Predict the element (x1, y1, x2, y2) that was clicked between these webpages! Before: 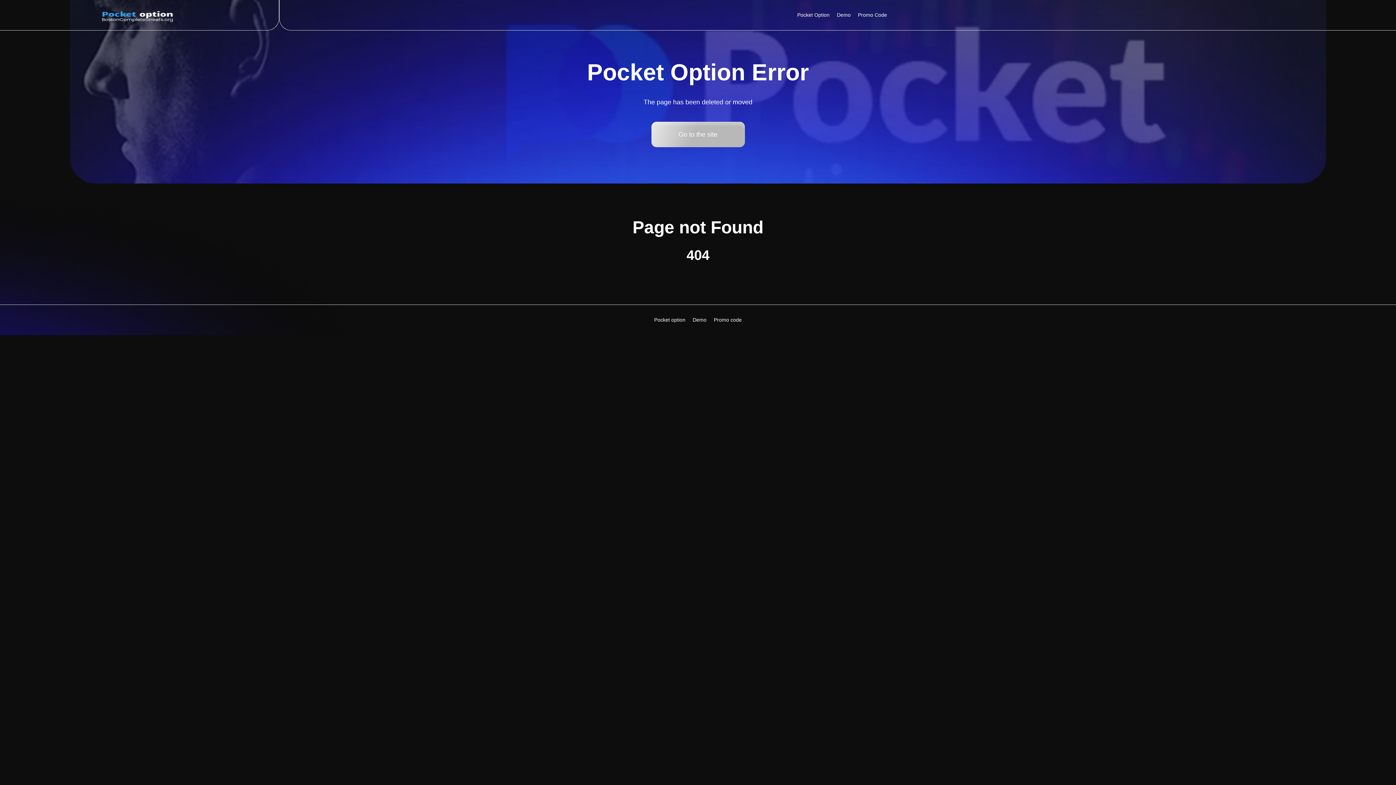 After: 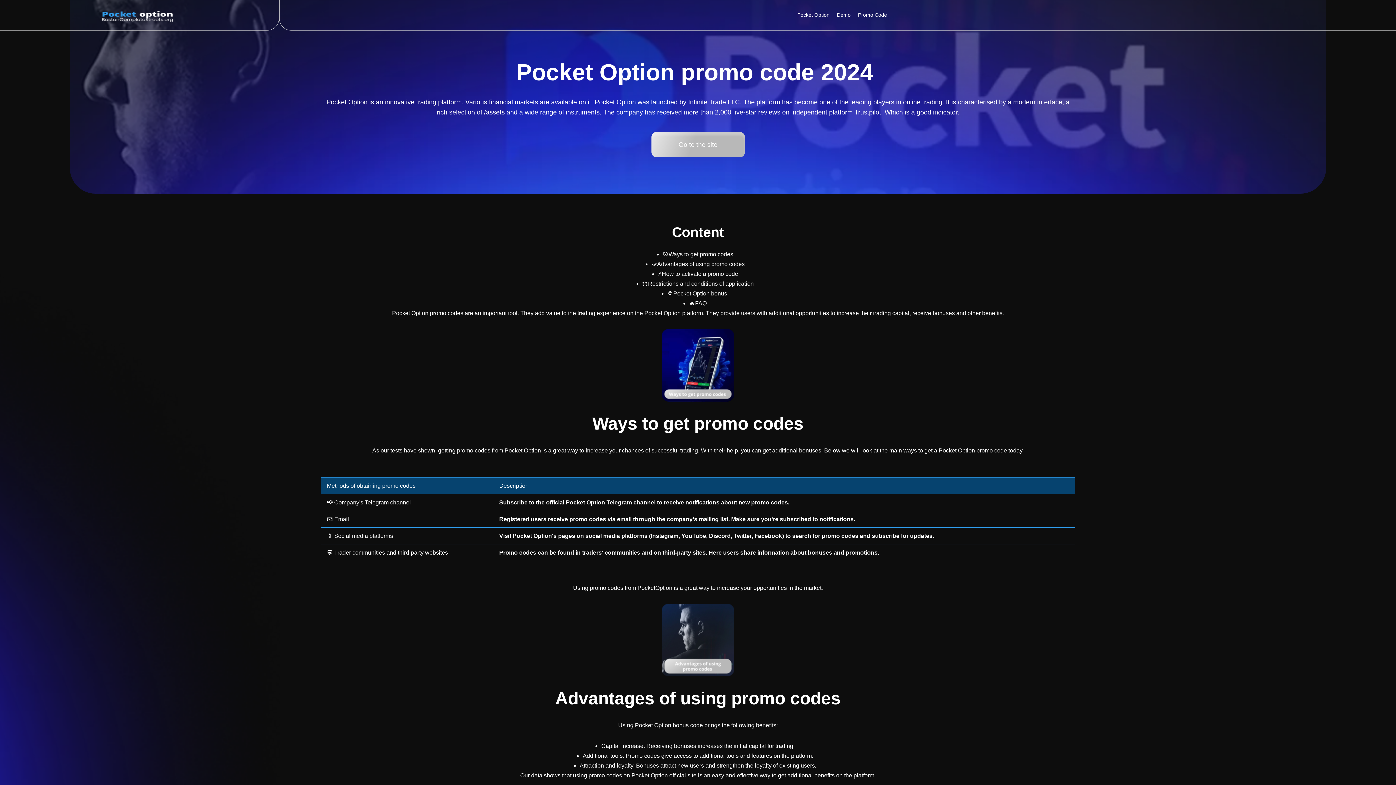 Action: label: Promo Code bbox: (858, 12, 887, 17)